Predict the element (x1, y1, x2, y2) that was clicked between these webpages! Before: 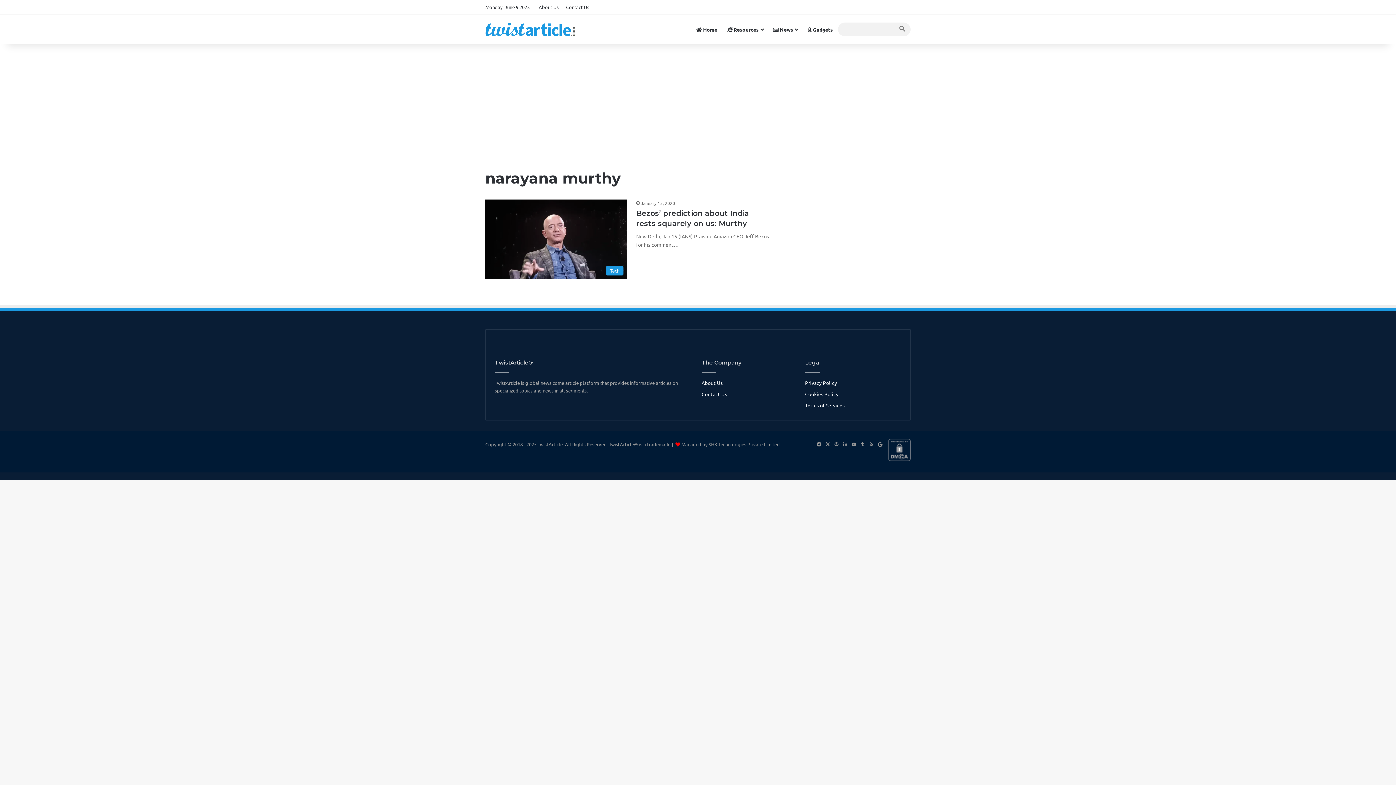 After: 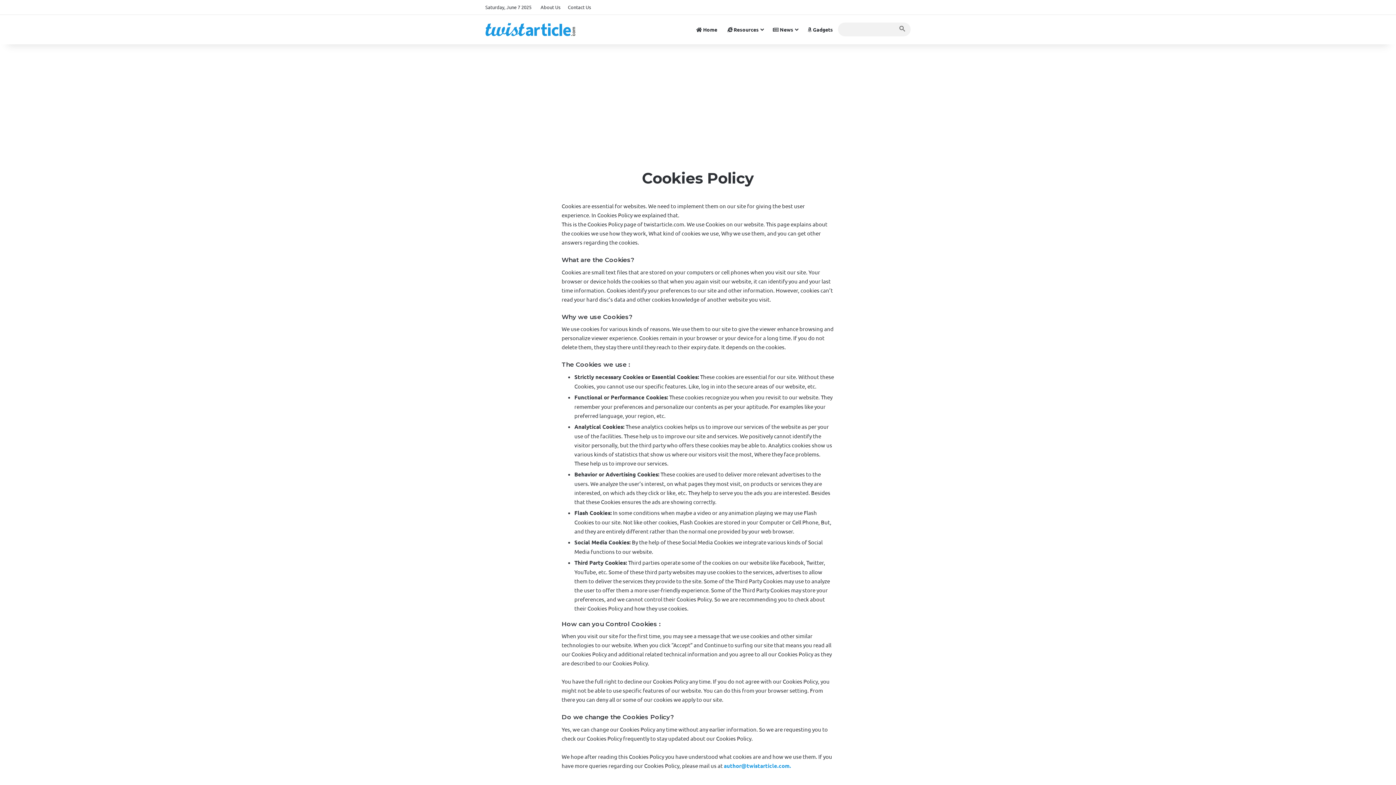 Action: label: Cookies Policy bbox: (805, 391, 838, 397)